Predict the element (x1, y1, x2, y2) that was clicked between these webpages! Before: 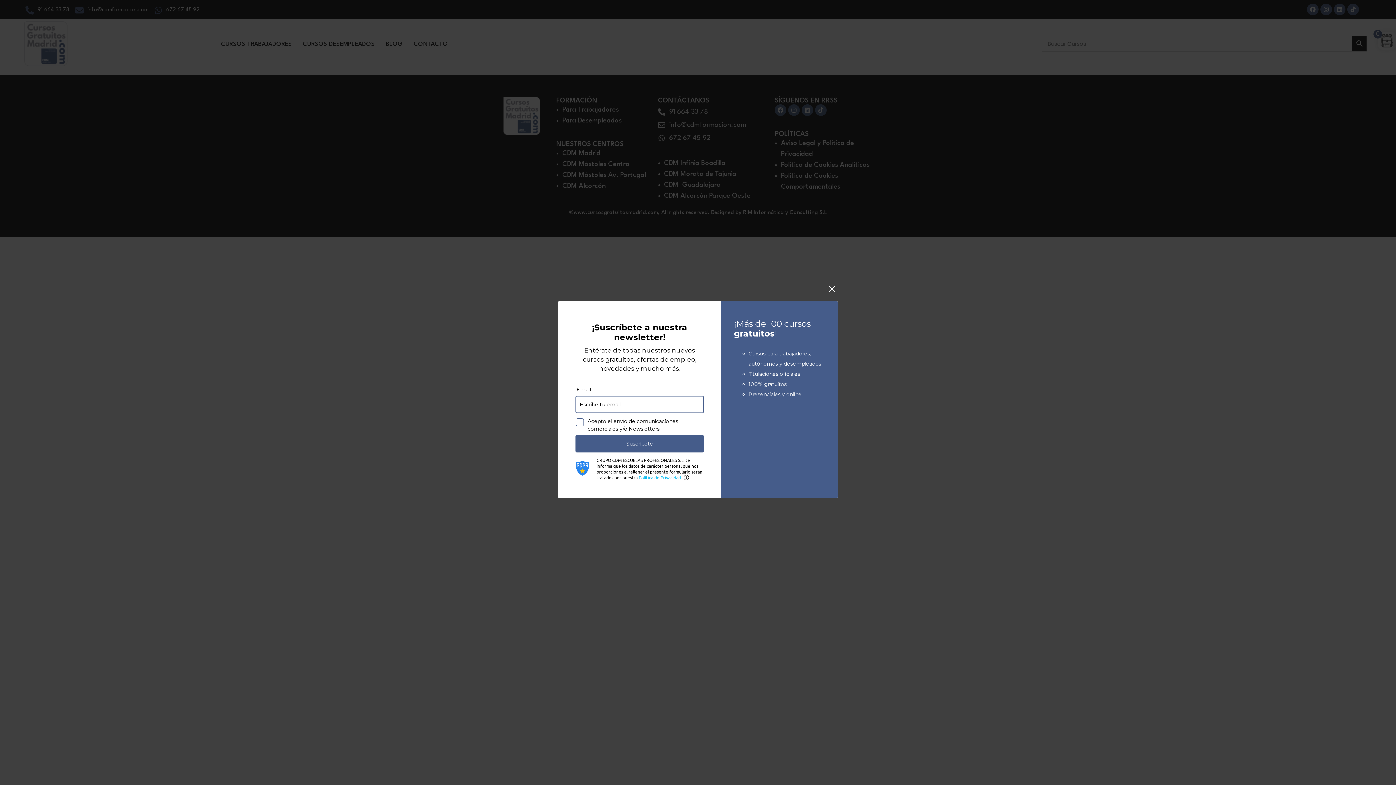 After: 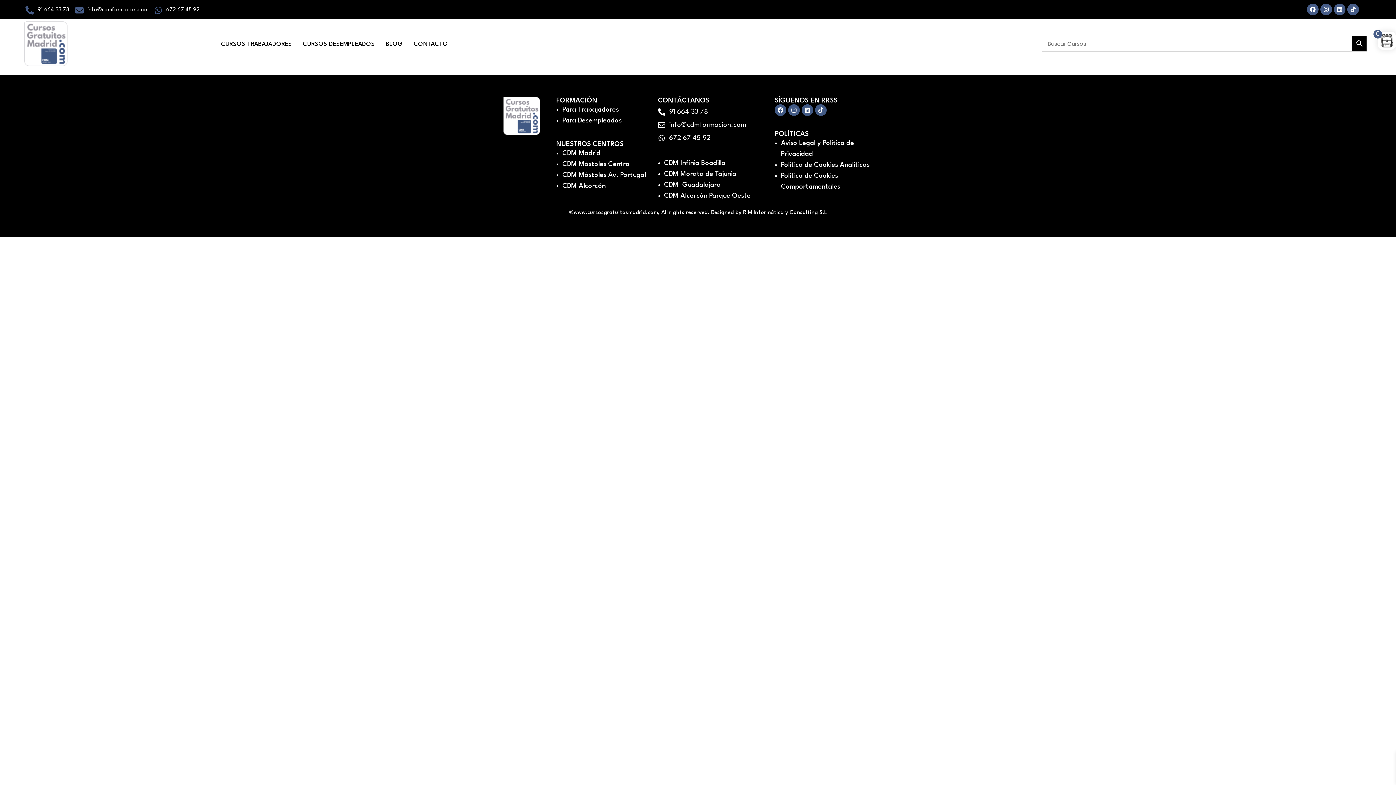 Action: bbox: (826, 289, 838, 296) label: Close